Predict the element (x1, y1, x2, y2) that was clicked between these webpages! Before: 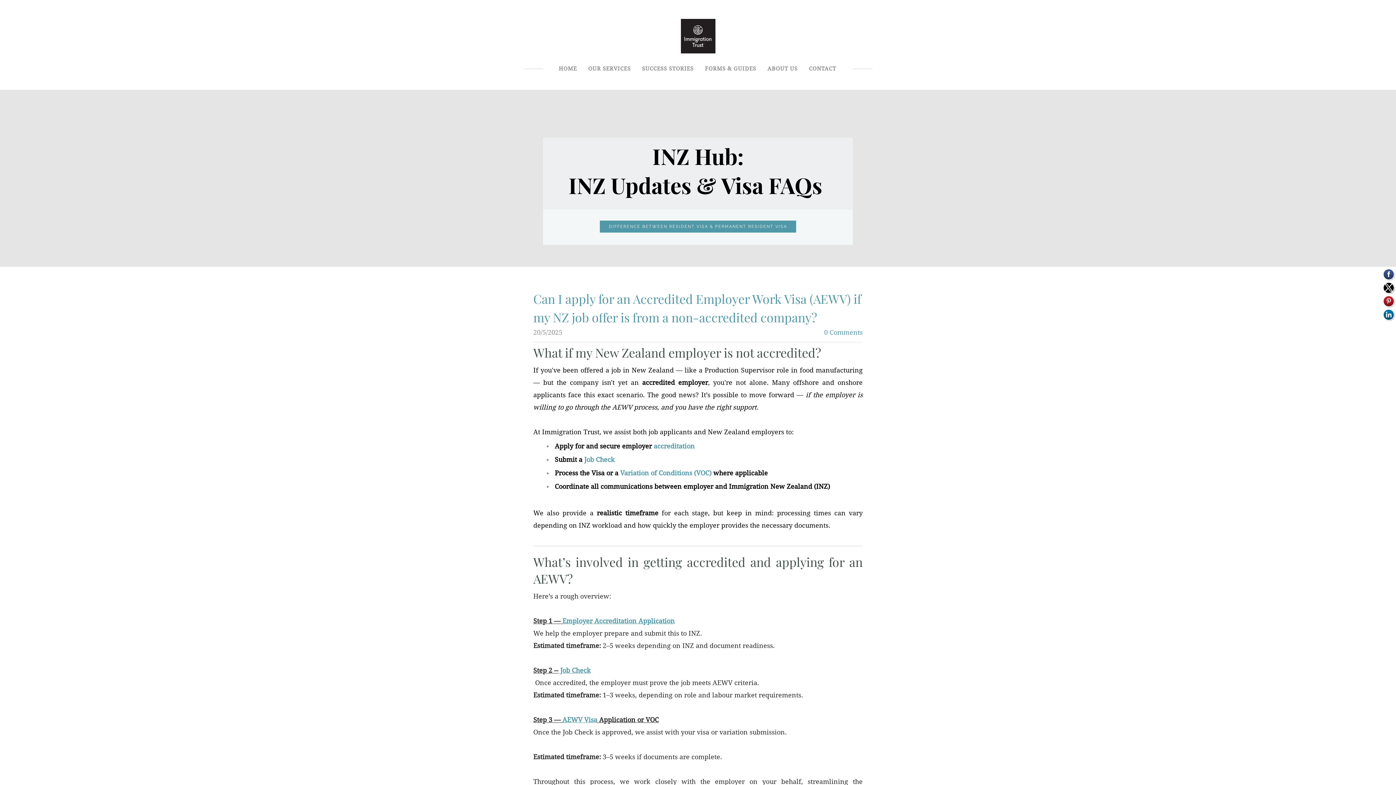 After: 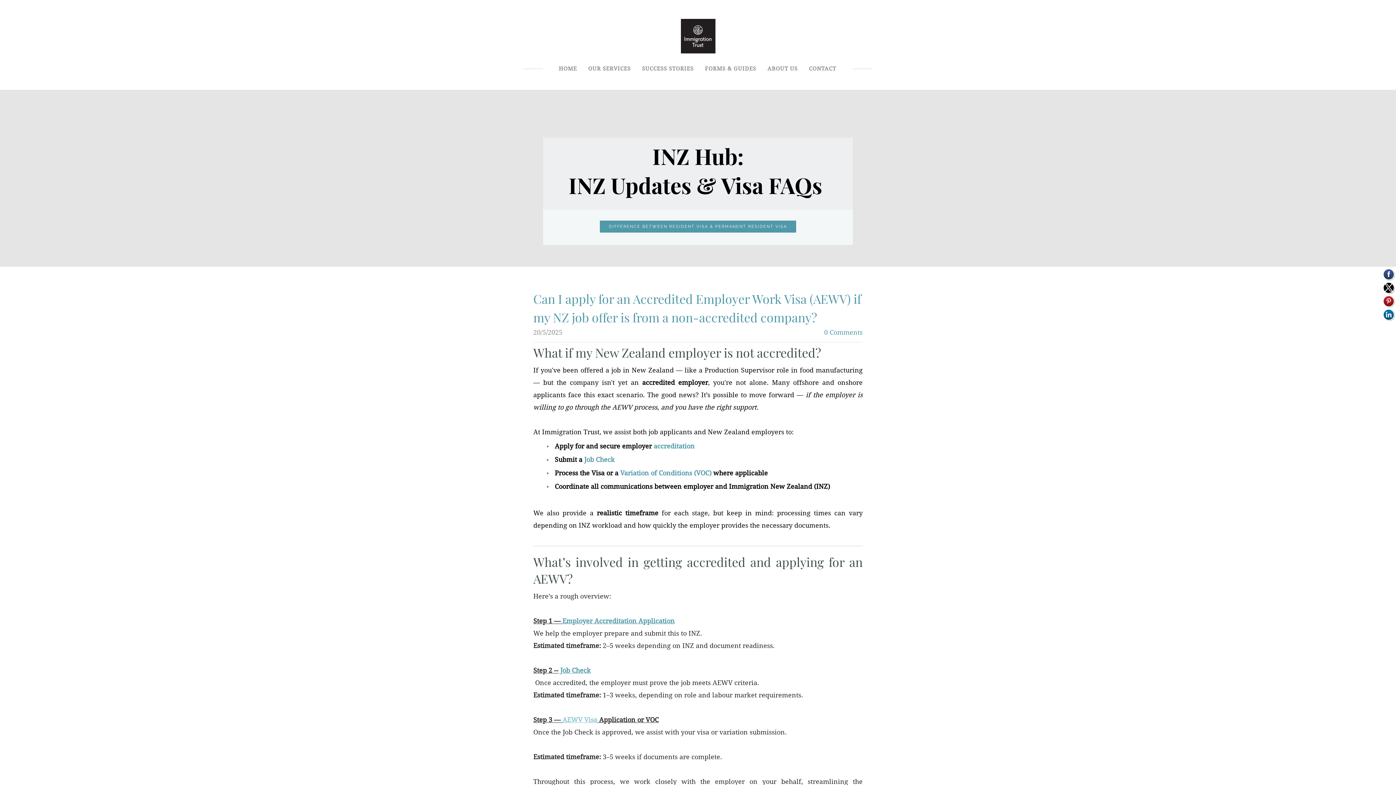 Action: bbox: (562, 717, 597, 724) label: AEWV Visa